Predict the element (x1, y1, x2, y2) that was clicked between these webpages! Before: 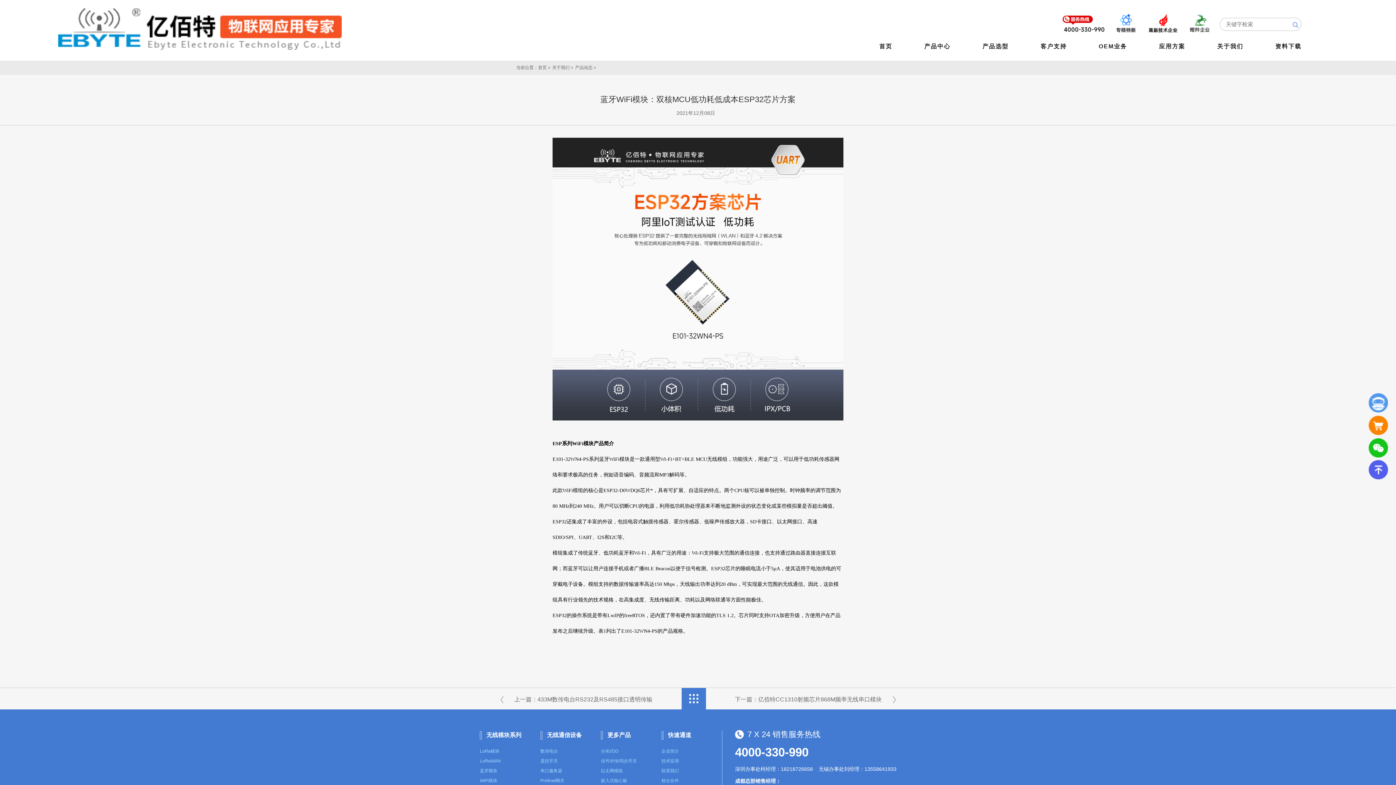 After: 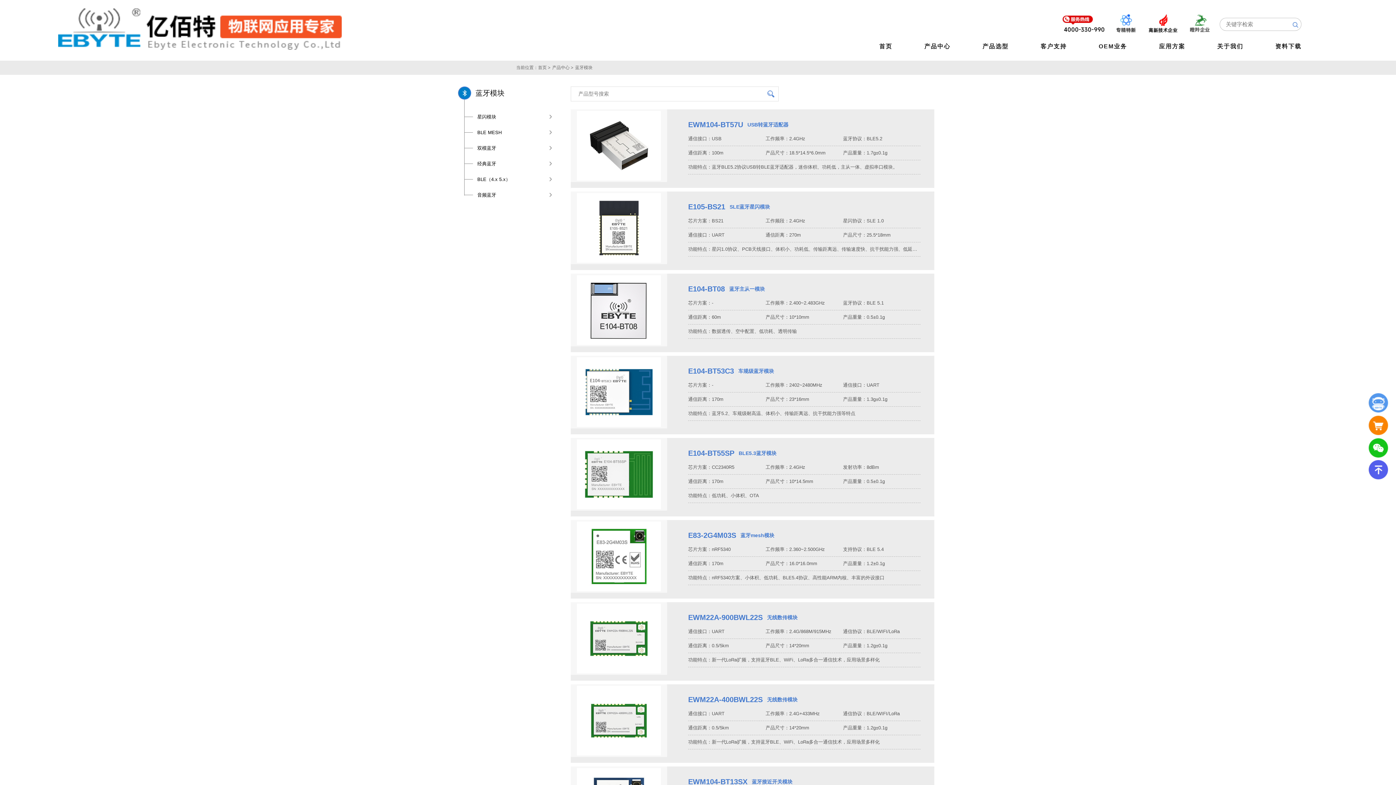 Action: label: 蓝牙模块 bbox: (480, 767, 497, 775)